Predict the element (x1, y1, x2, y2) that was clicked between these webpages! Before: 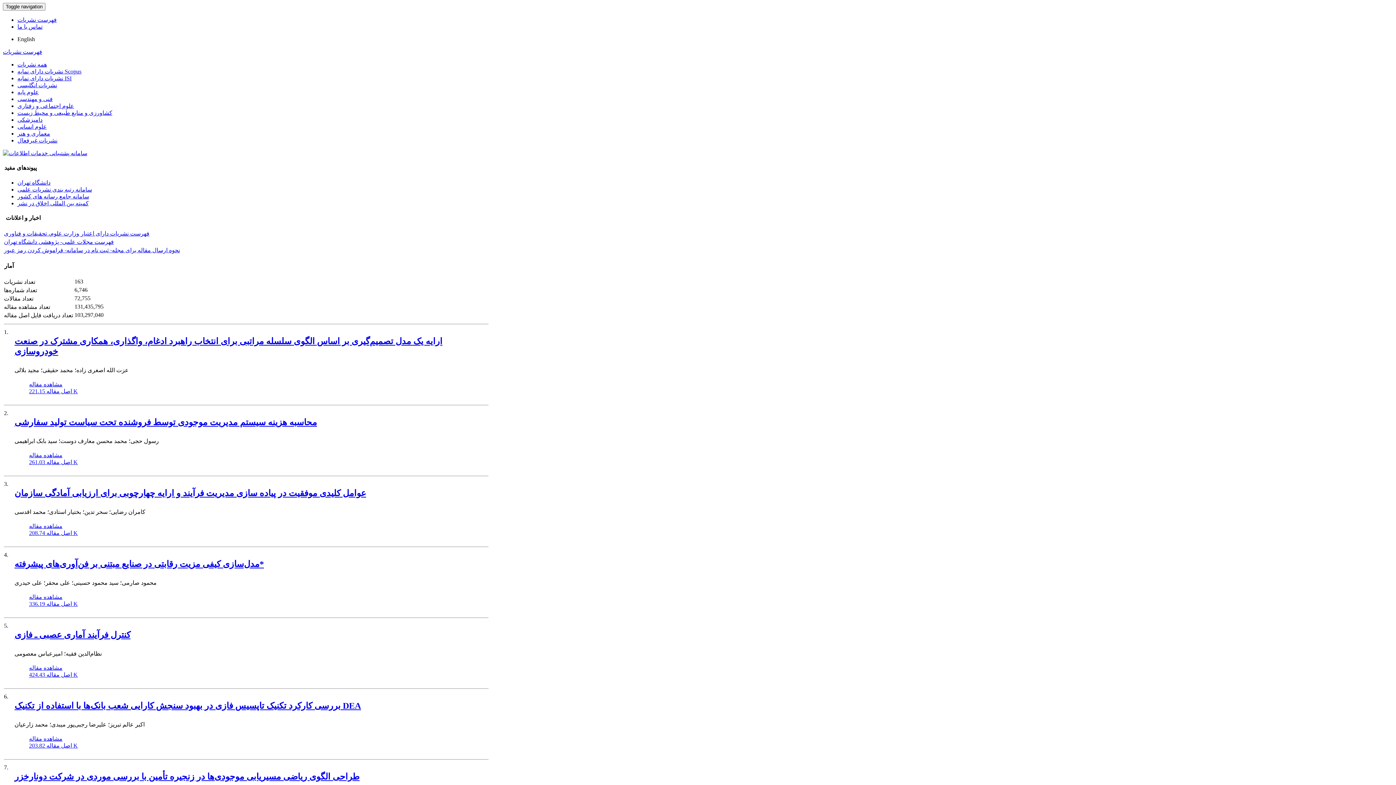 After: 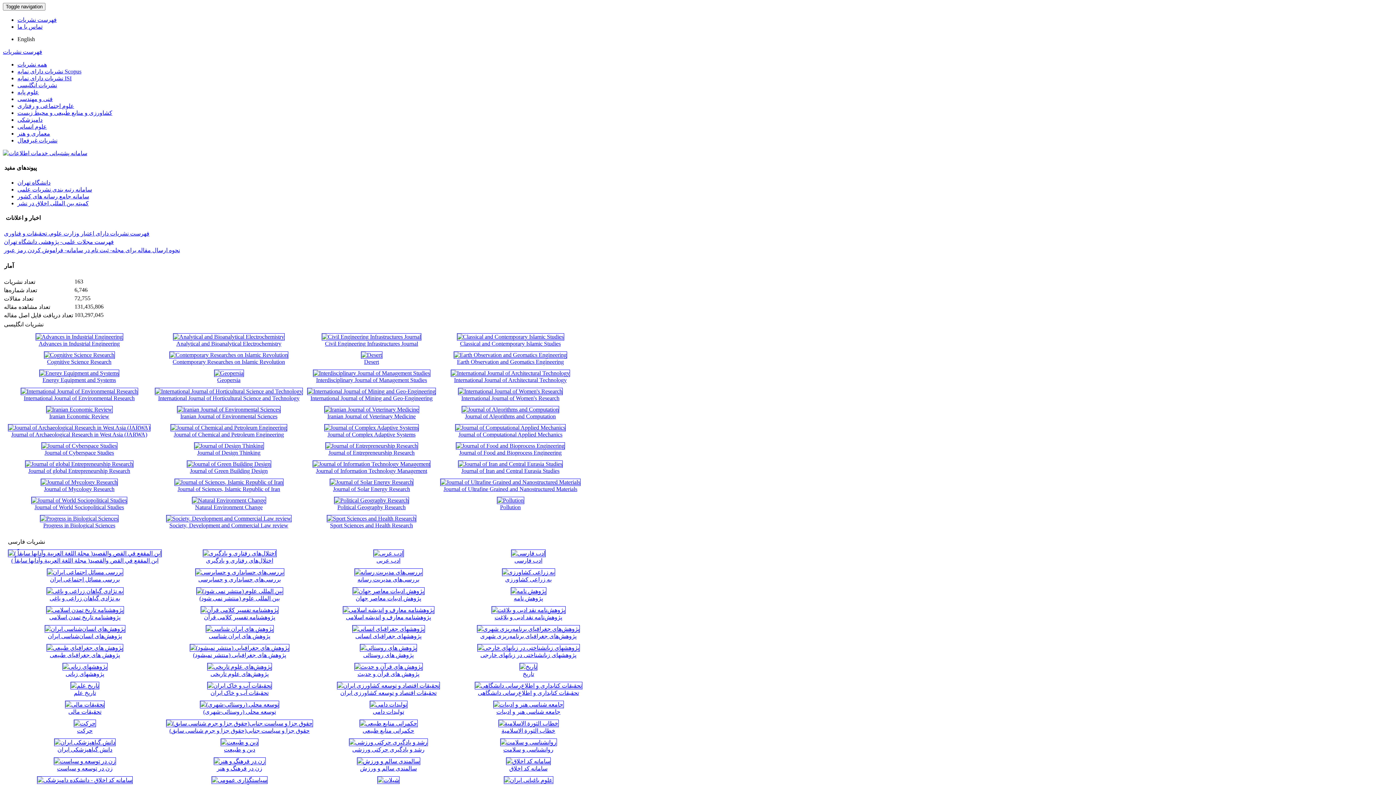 Action: label: فهرست نشریات bbox: (2, 48, 42, 54)